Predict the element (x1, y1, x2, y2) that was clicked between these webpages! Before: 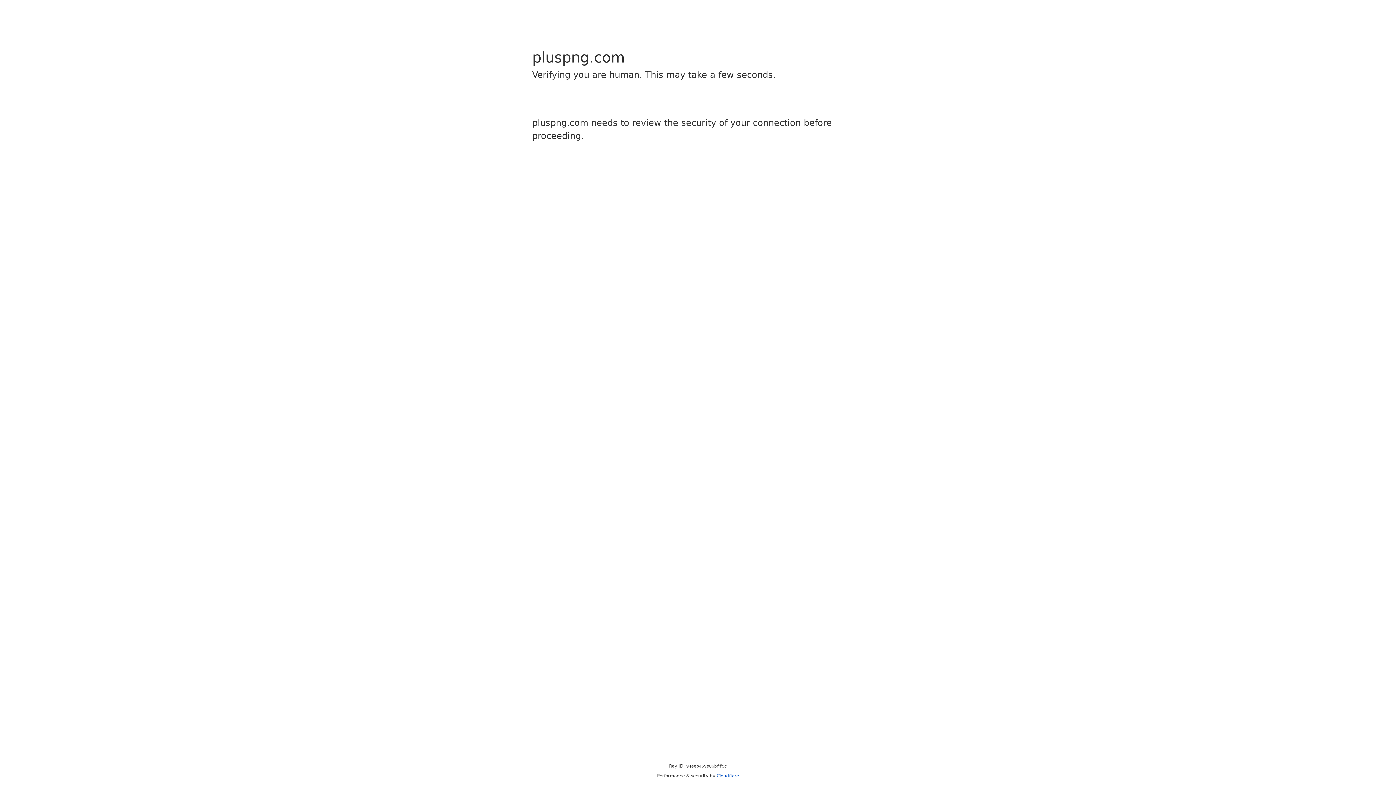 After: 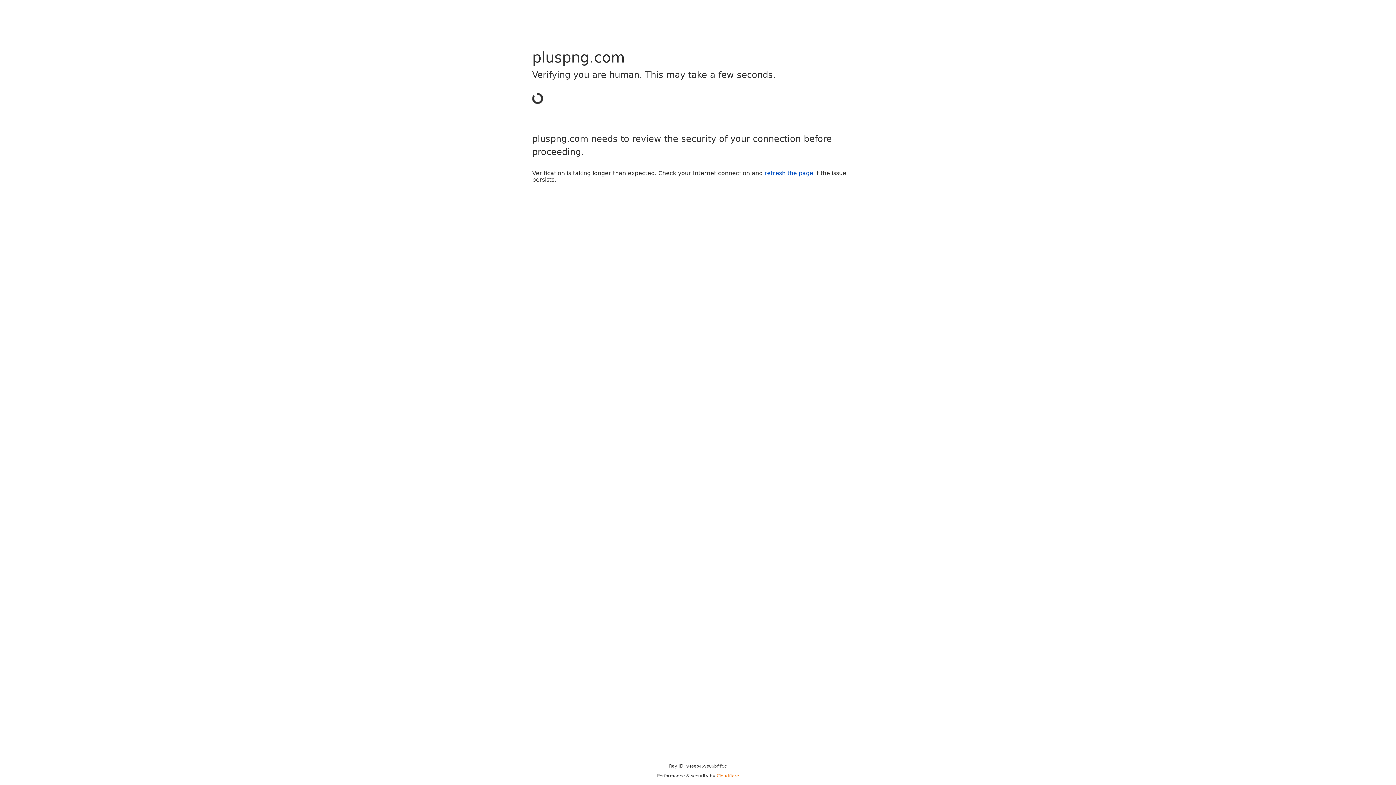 Action: label: Cloudflare bbox: (716, 773, 739, 778)